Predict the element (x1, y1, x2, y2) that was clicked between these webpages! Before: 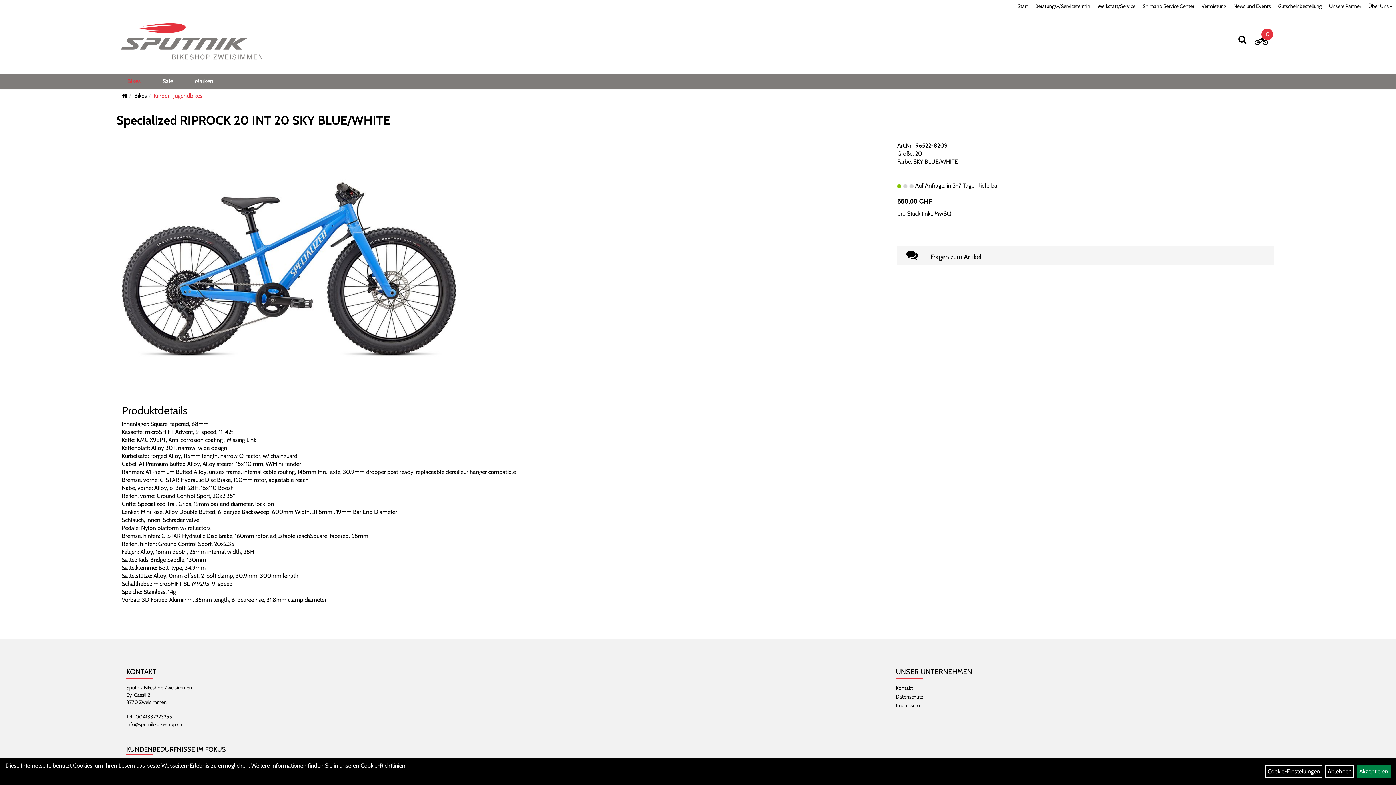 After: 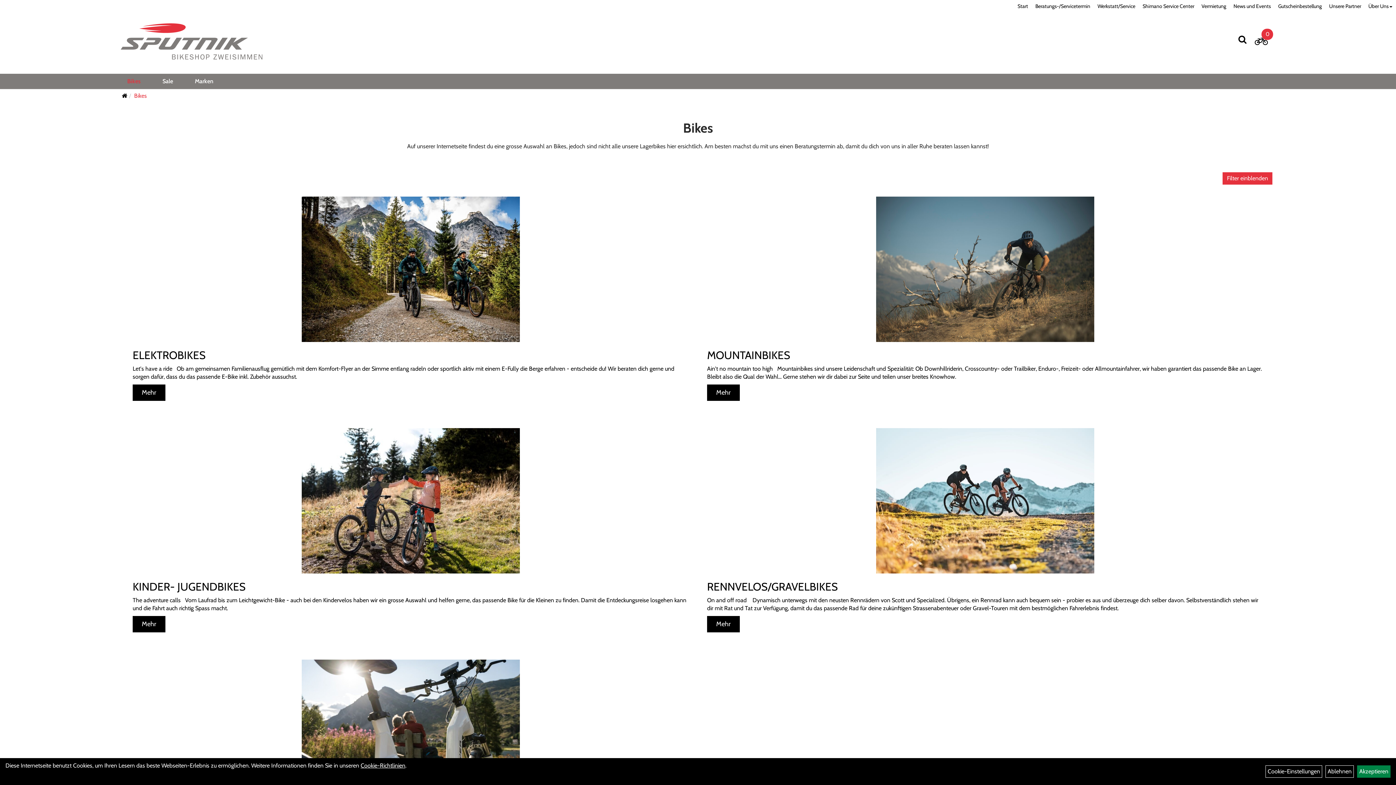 Action: label: Bikes bbox: (121, 74, 146, 88)